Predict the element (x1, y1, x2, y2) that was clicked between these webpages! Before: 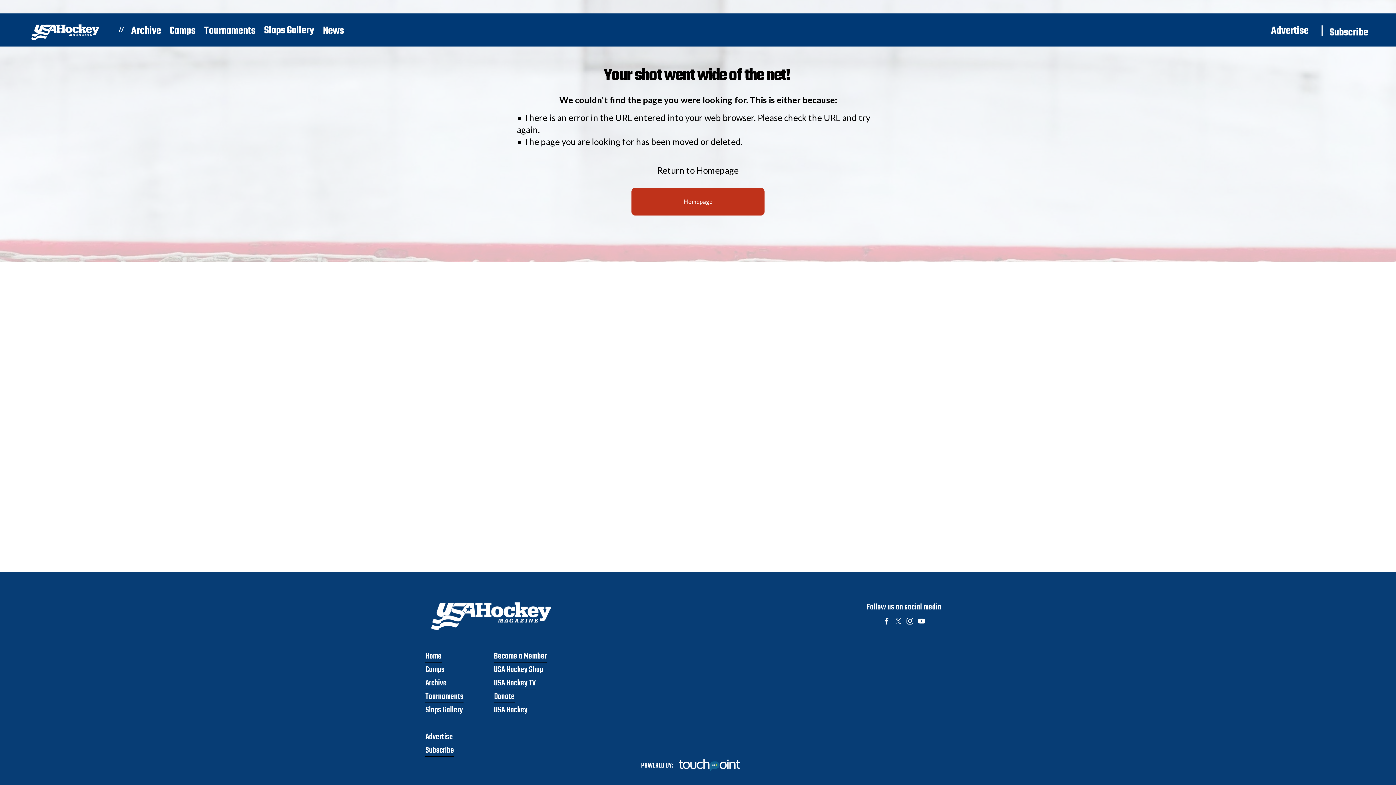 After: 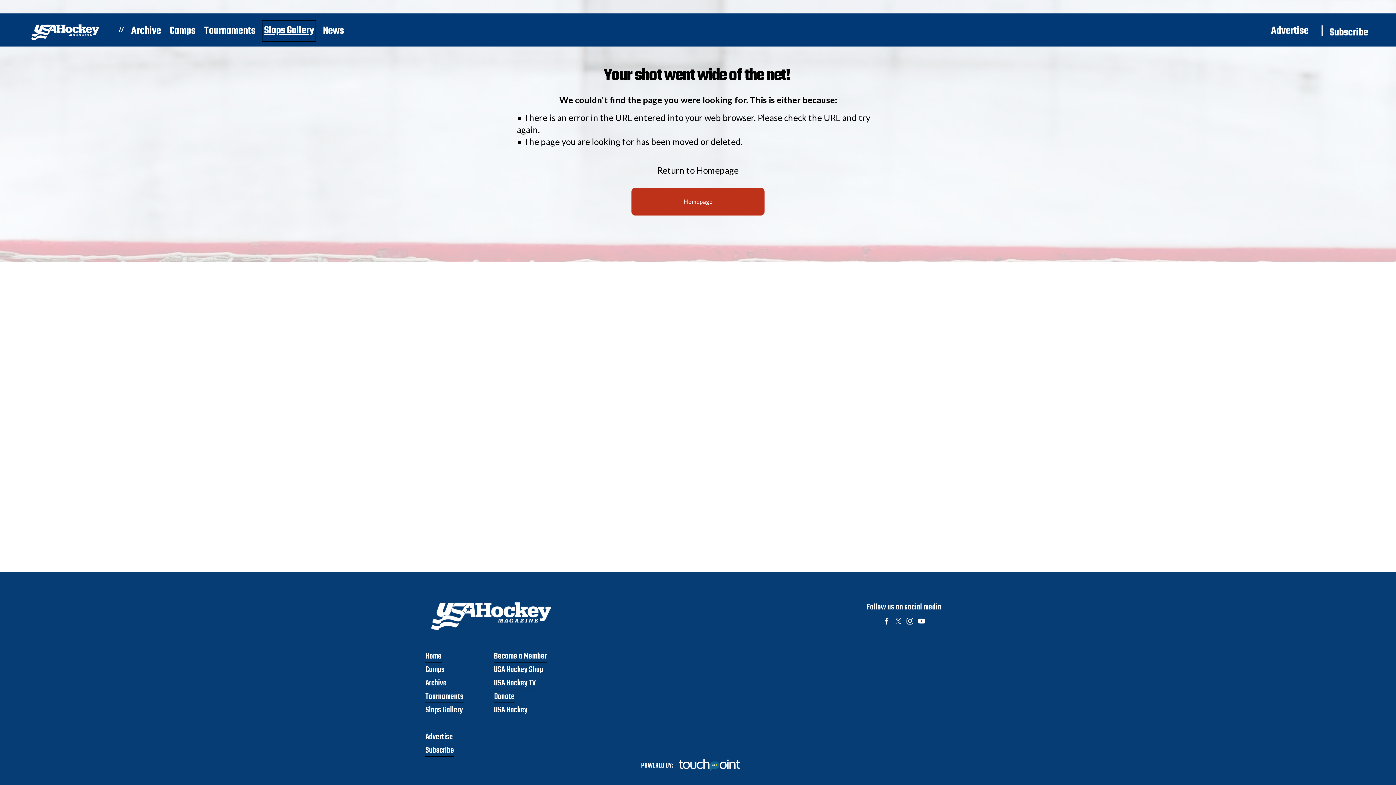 Action: bbox: (264, 22, 314, 39) label: Slaps Gallery